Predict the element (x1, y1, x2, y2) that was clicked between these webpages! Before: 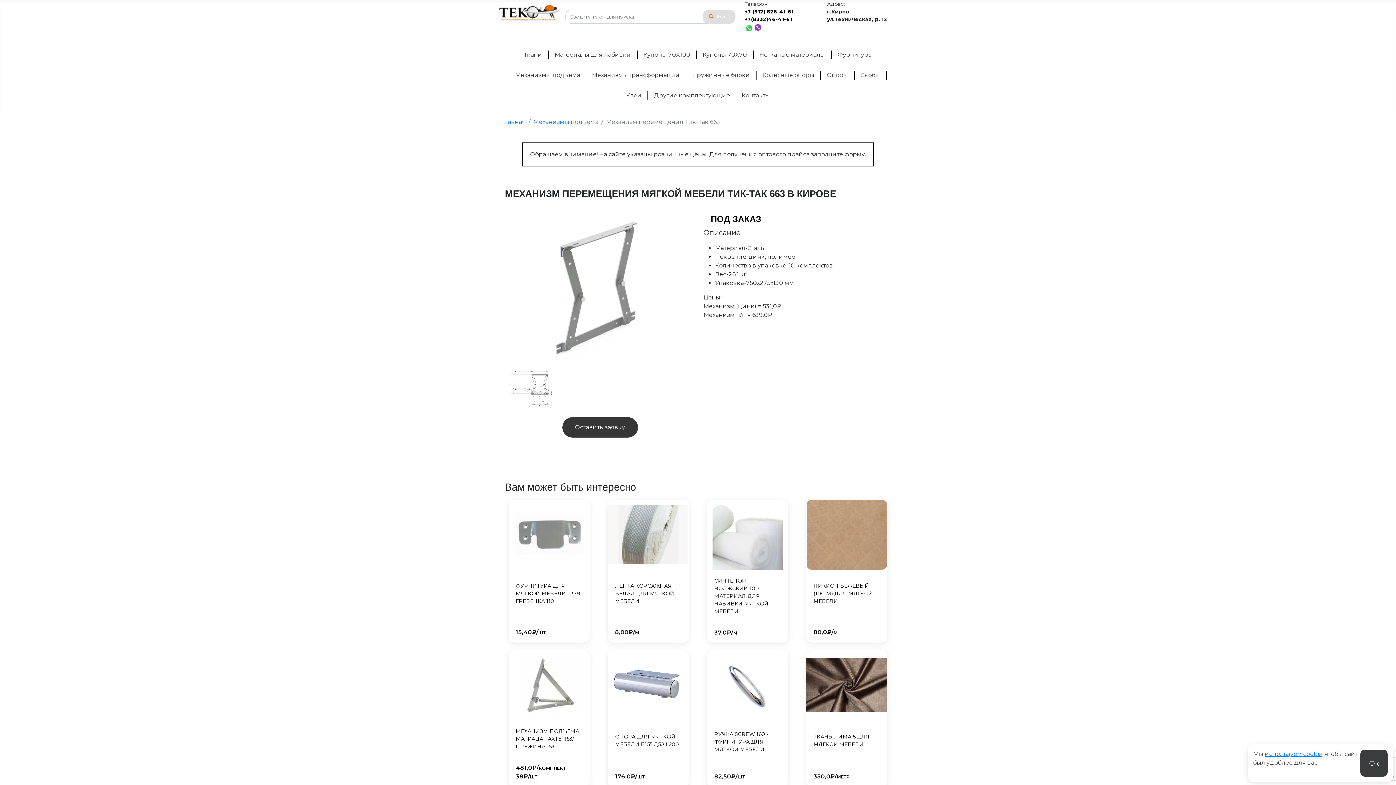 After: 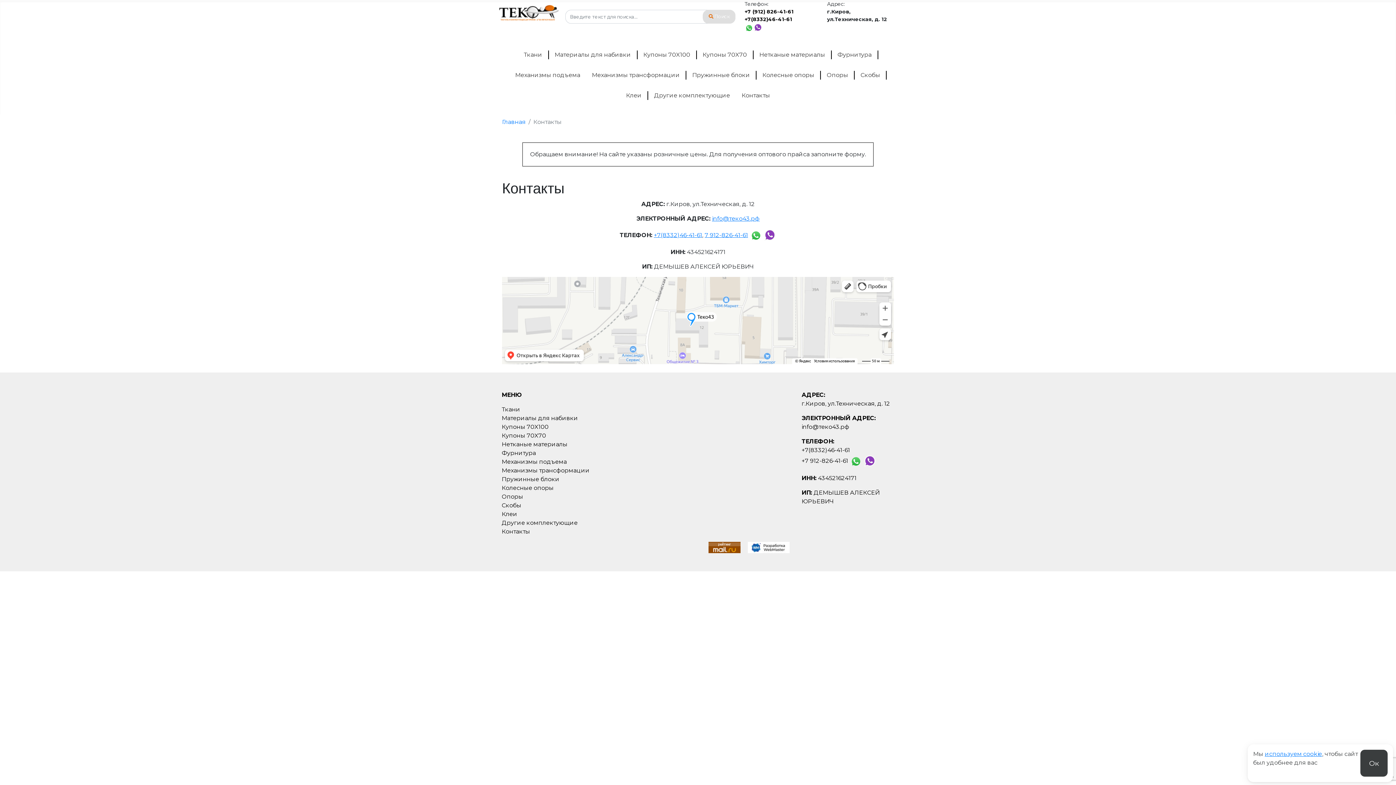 Action: label: Контакты bbox: (741, 92, 770, 98)